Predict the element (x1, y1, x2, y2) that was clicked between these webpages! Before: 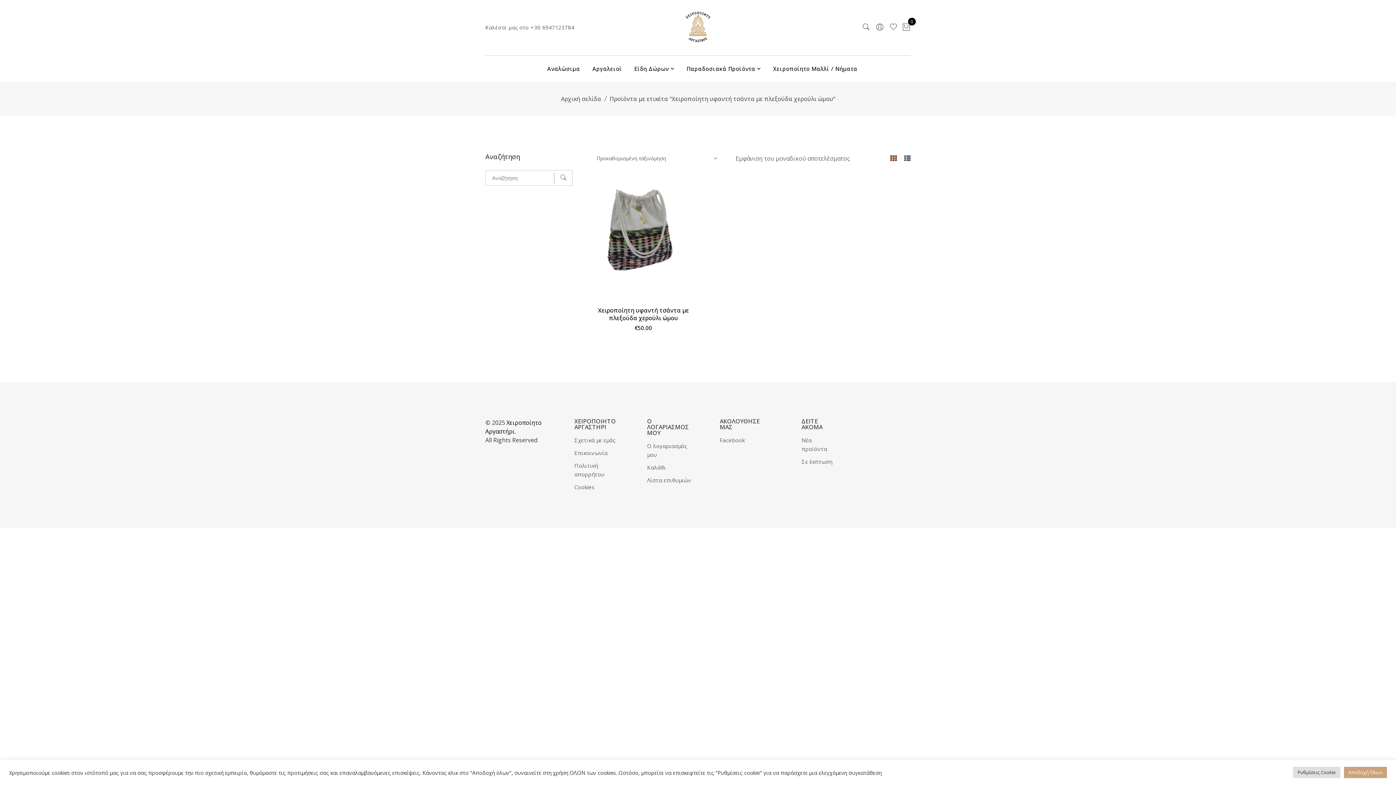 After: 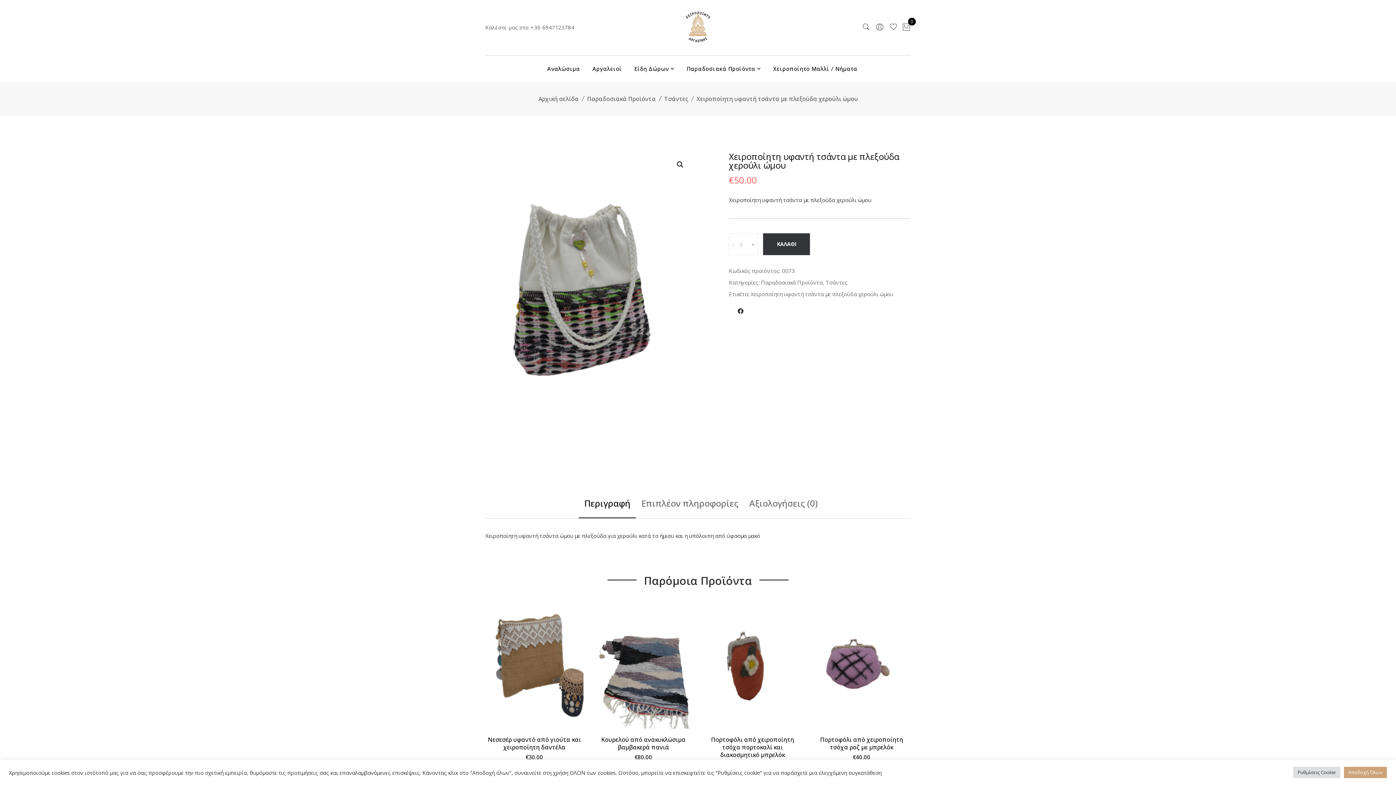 Action: bbox: (889, 21, 897, 33)